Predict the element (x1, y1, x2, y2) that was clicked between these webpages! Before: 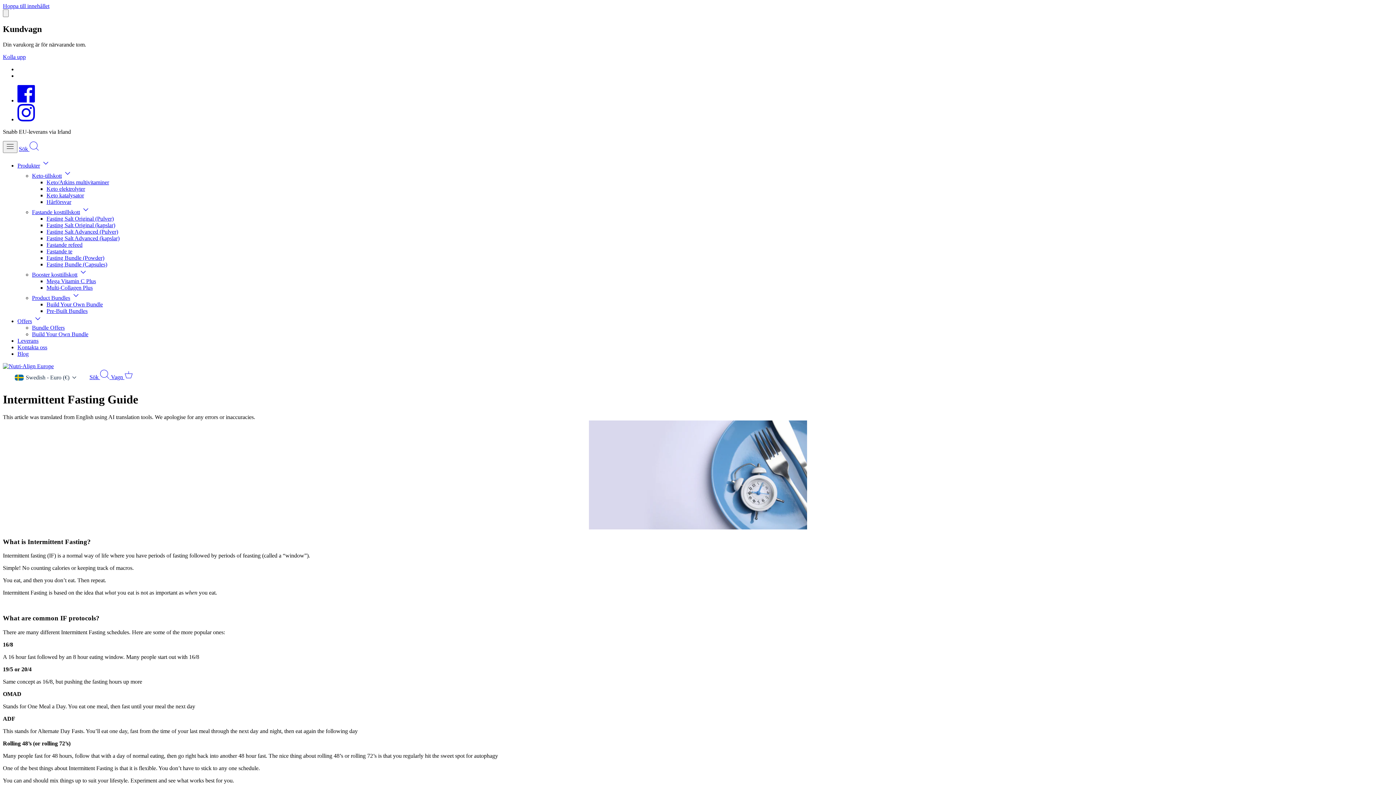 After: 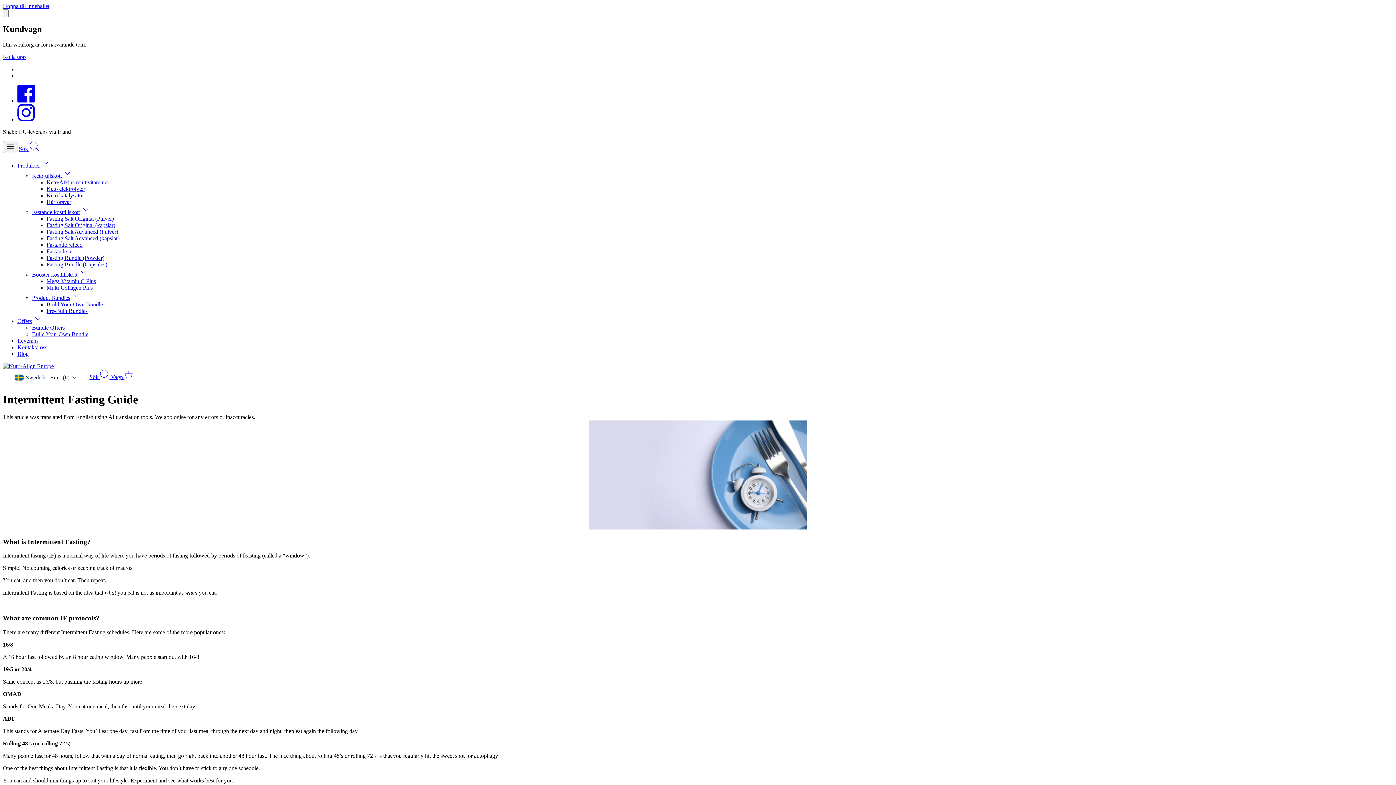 Action: label:   bbox: (17, 72, 1393, 79)